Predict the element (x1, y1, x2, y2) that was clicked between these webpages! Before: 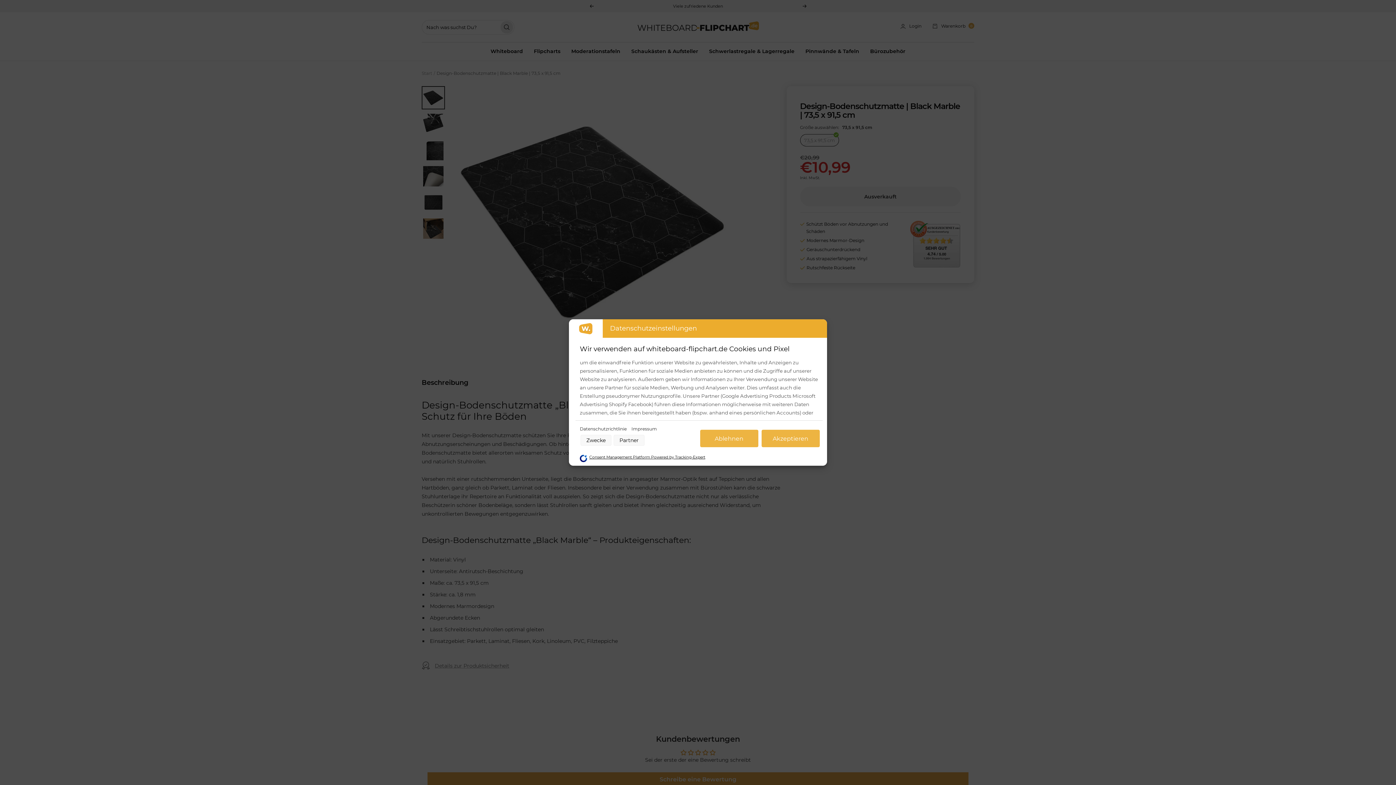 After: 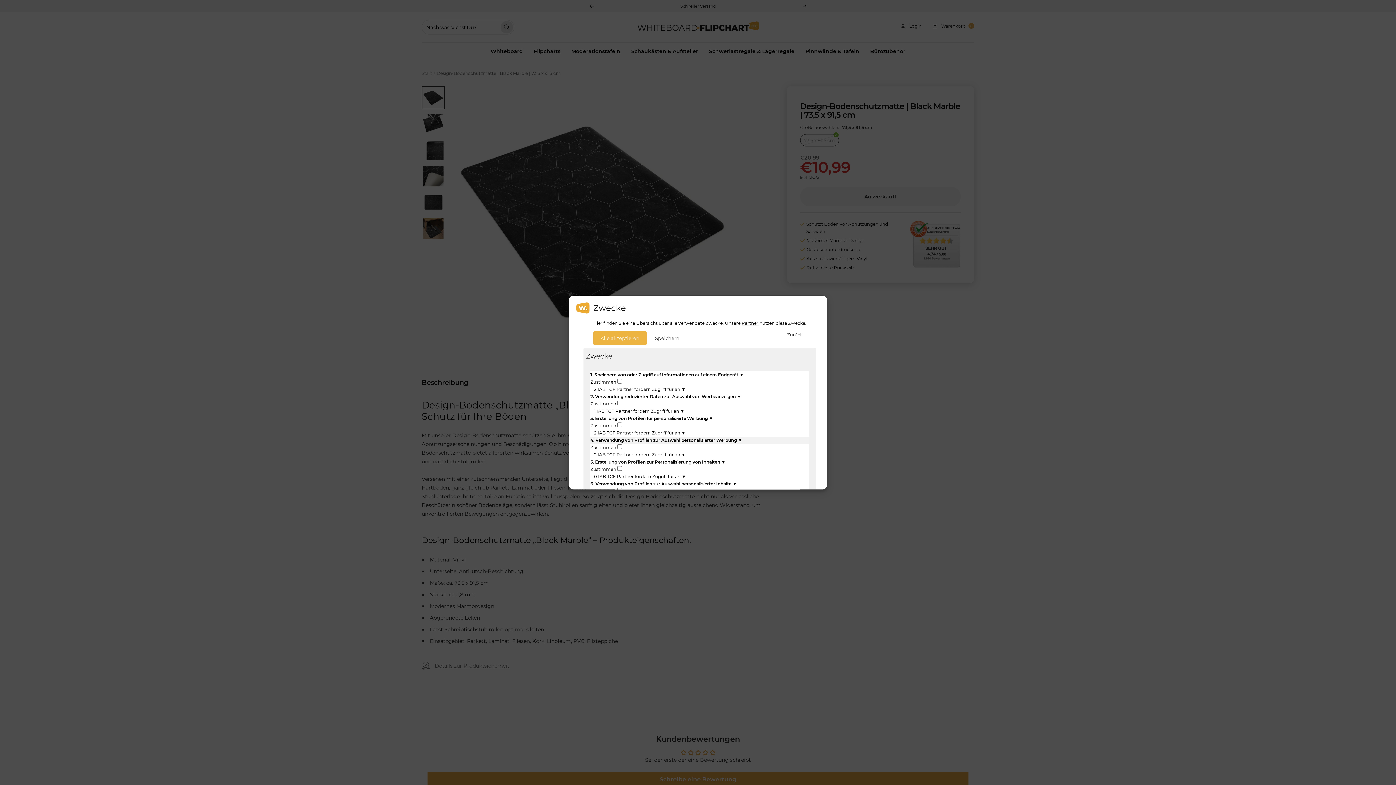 Action: bbox: (580, 435, 611, 446) label: Zwecke